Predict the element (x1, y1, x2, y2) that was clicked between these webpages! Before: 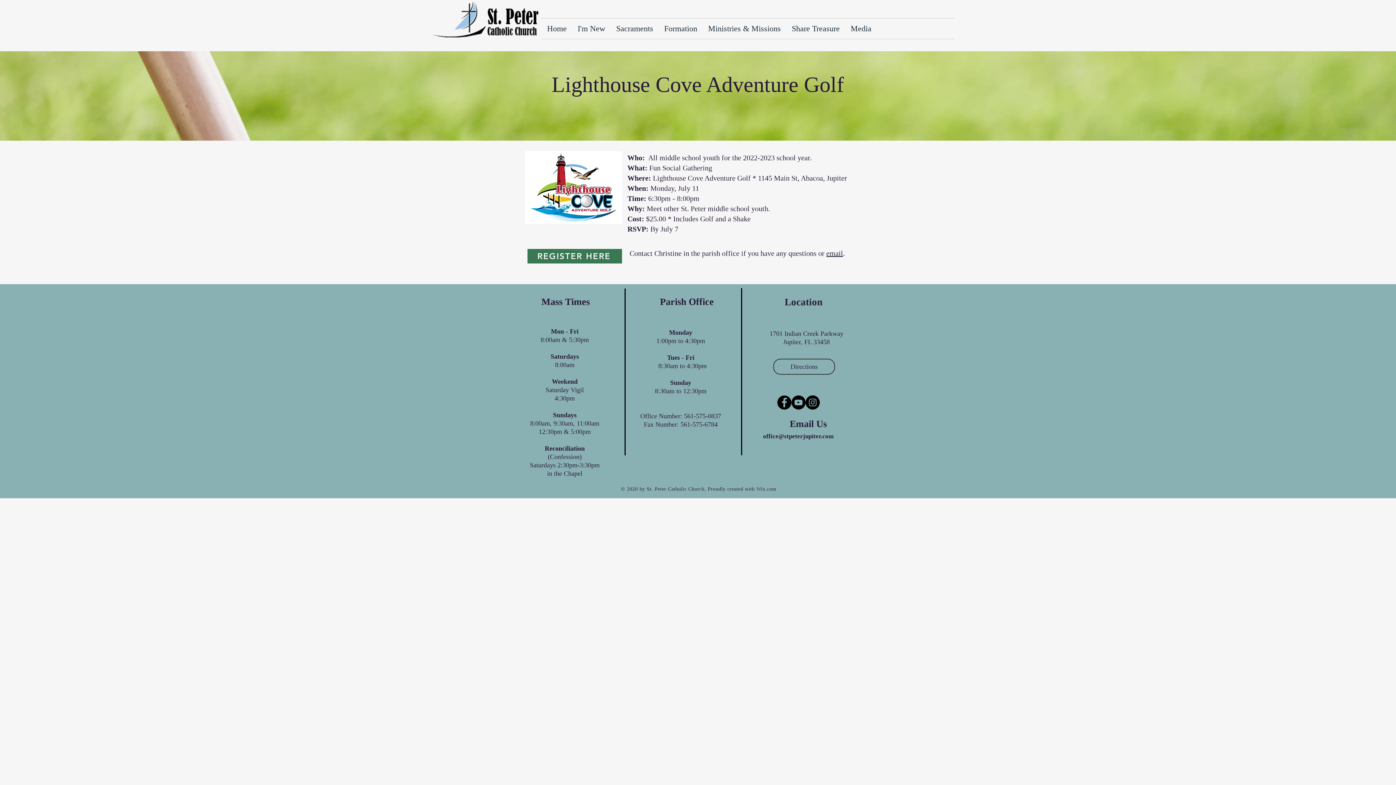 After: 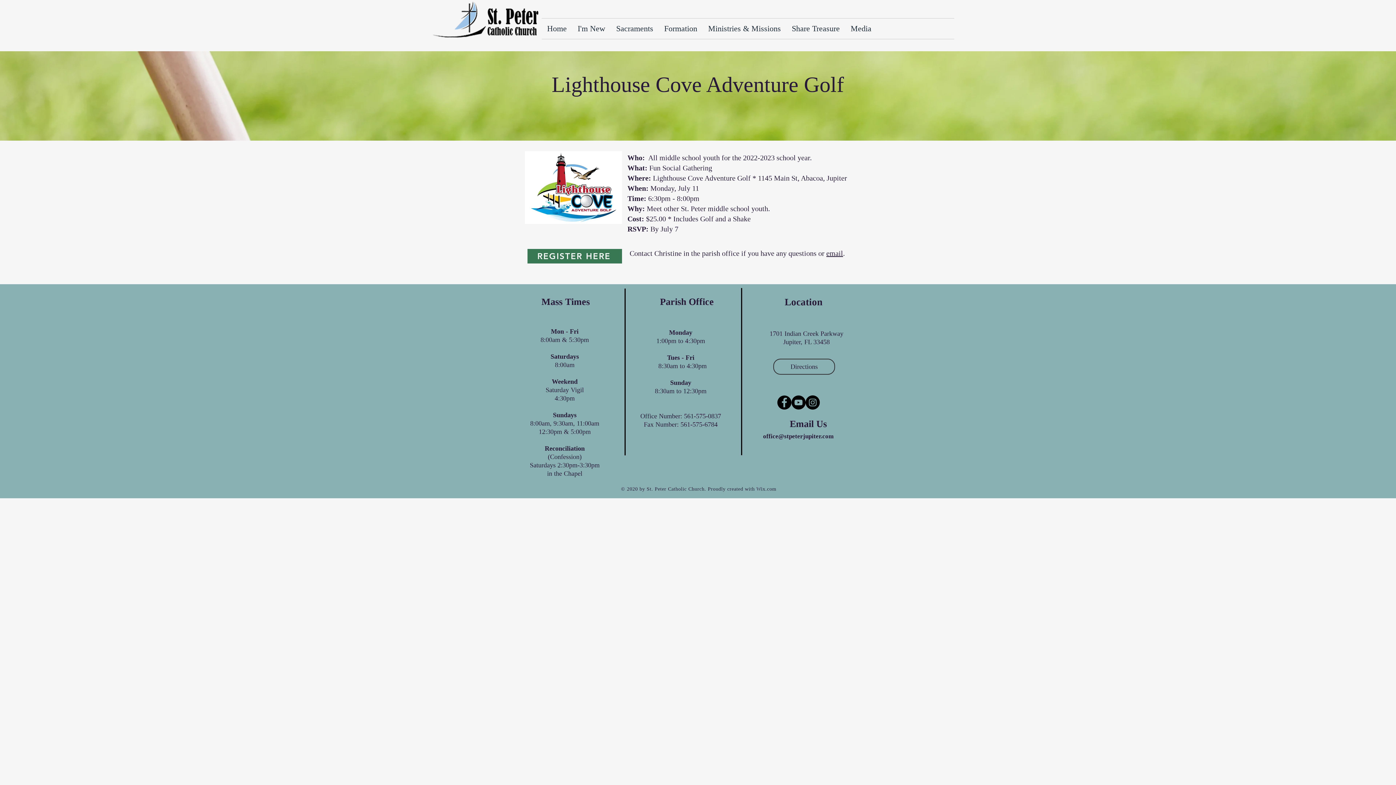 Action: bbox: (791, 395, 805, 409) label: YouTube